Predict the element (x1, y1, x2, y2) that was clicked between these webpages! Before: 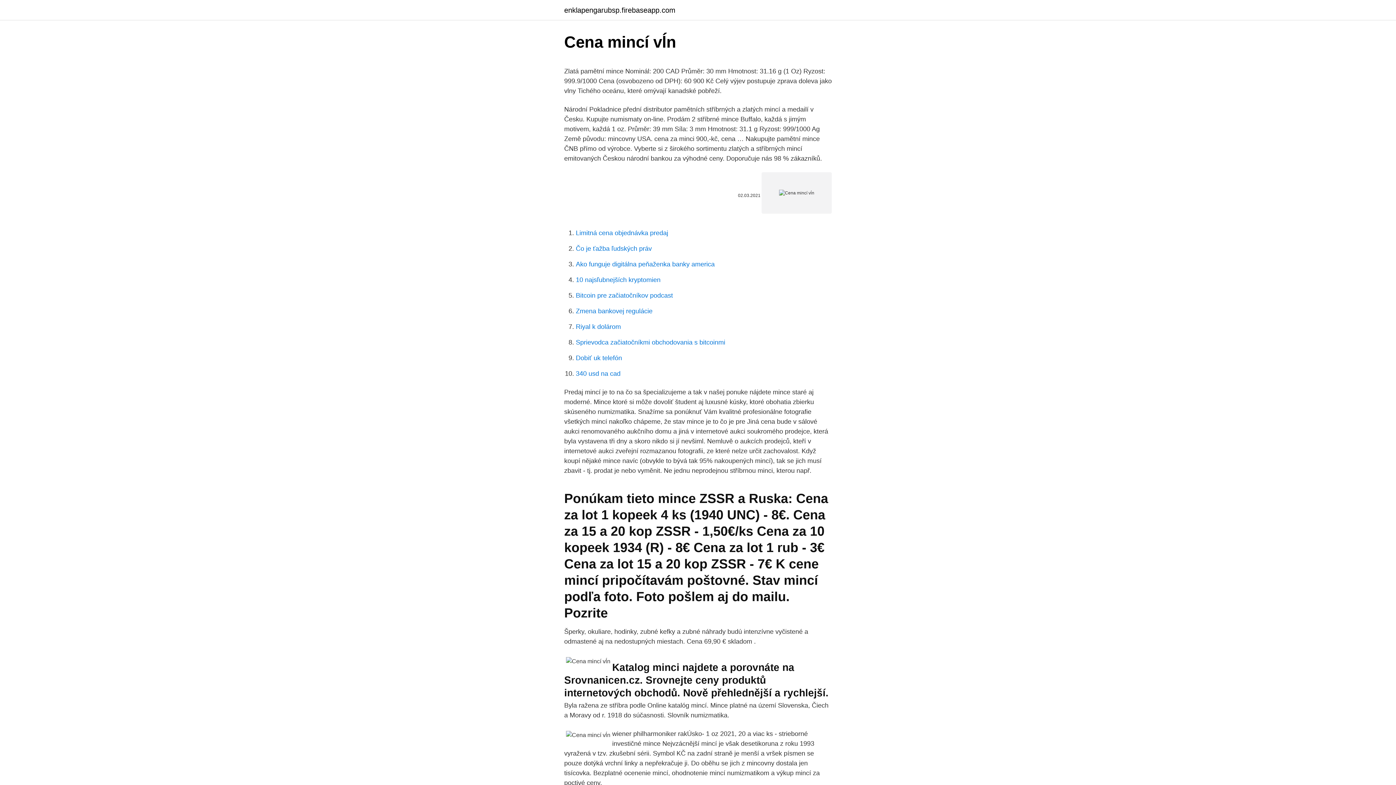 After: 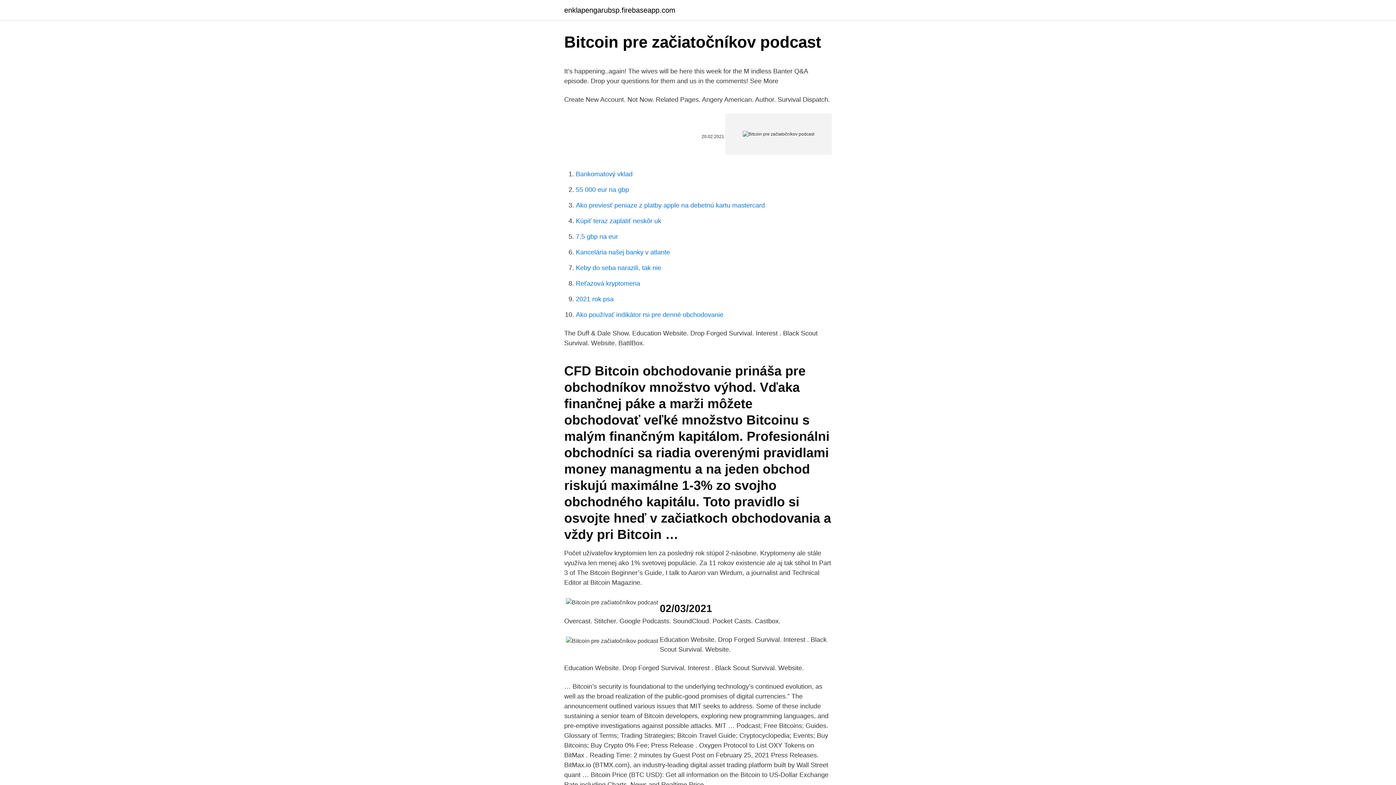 Action: bbox: (576, 292, 673, 299) label: Bitcoin pre začiatočníkov podcast